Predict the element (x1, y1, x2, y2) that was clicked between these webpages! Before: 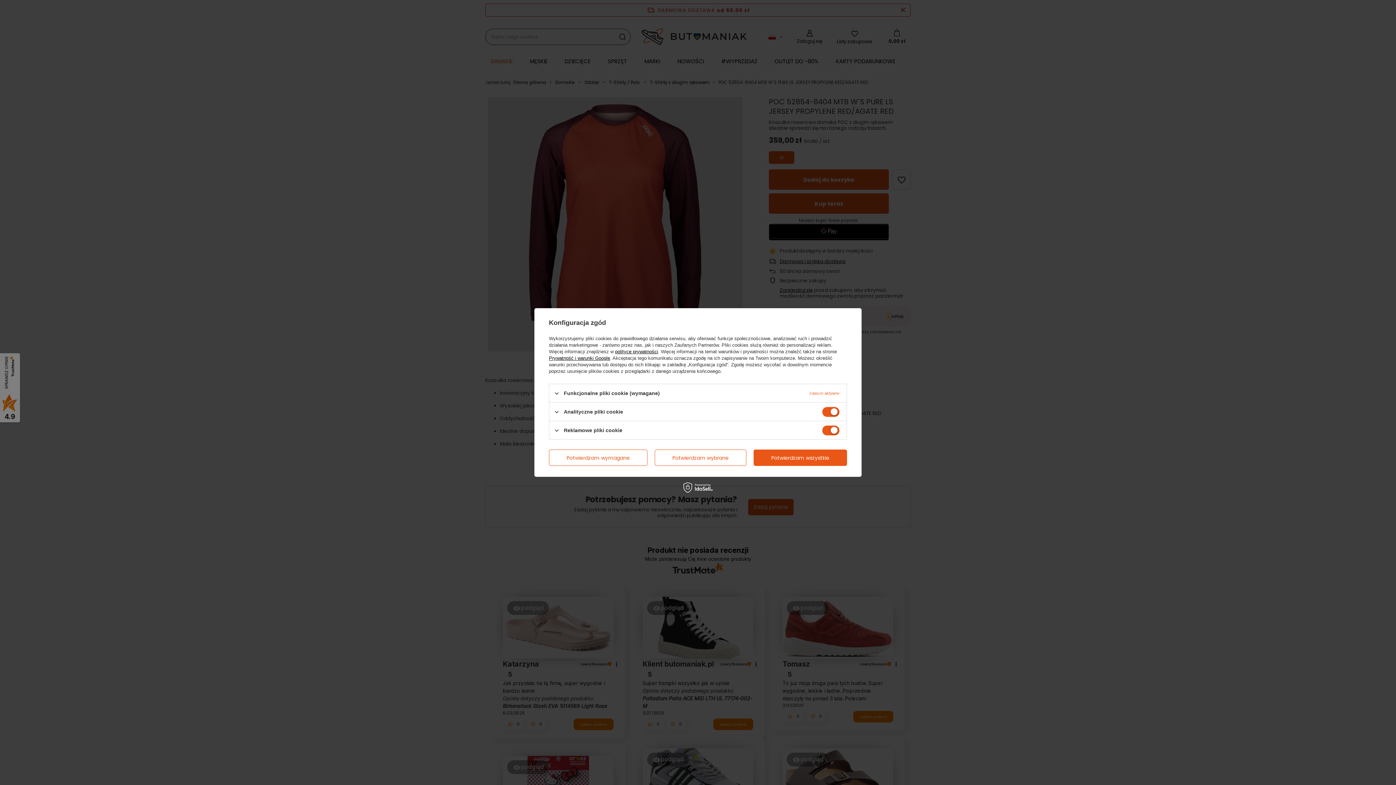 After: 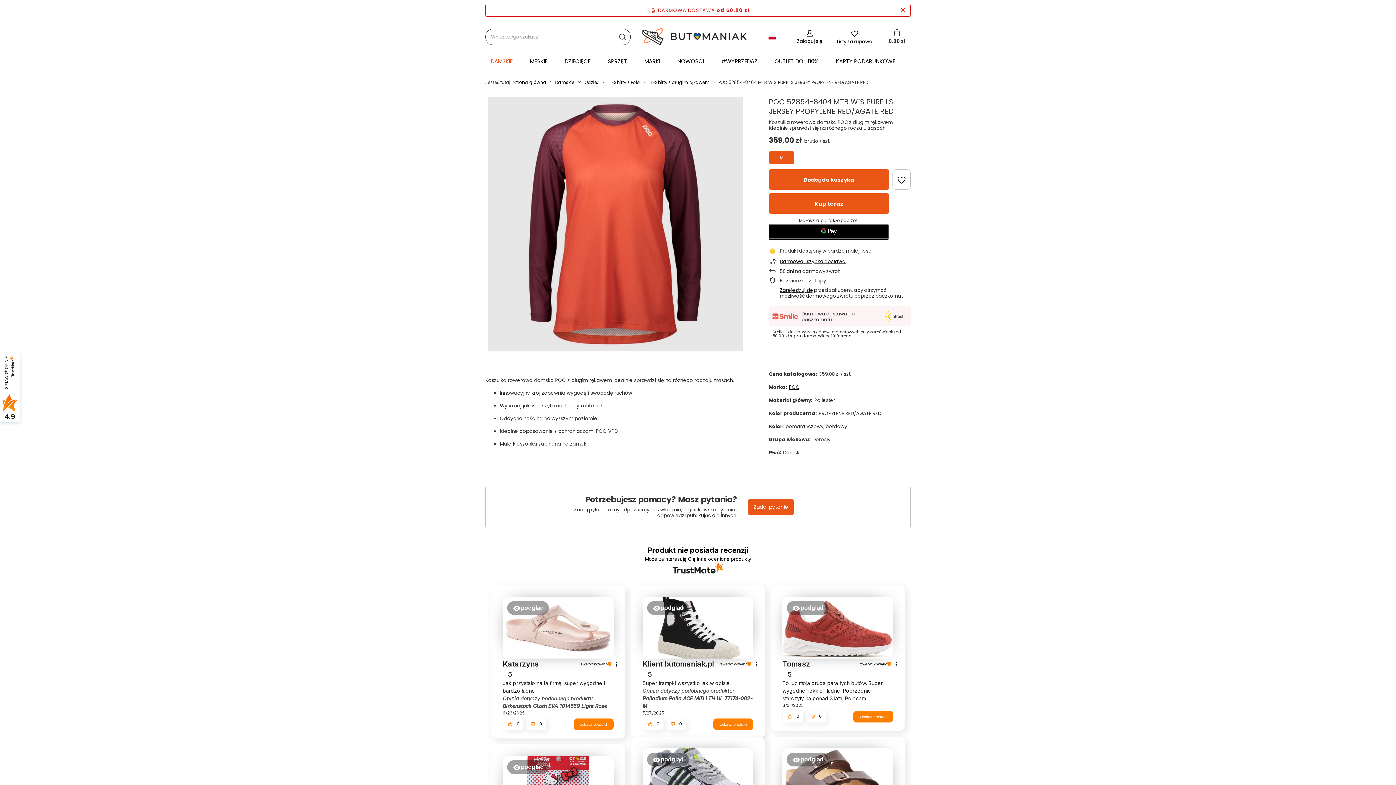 Action: bbox: (654, 449, 746, 466) label: Potwierdzam wybrane